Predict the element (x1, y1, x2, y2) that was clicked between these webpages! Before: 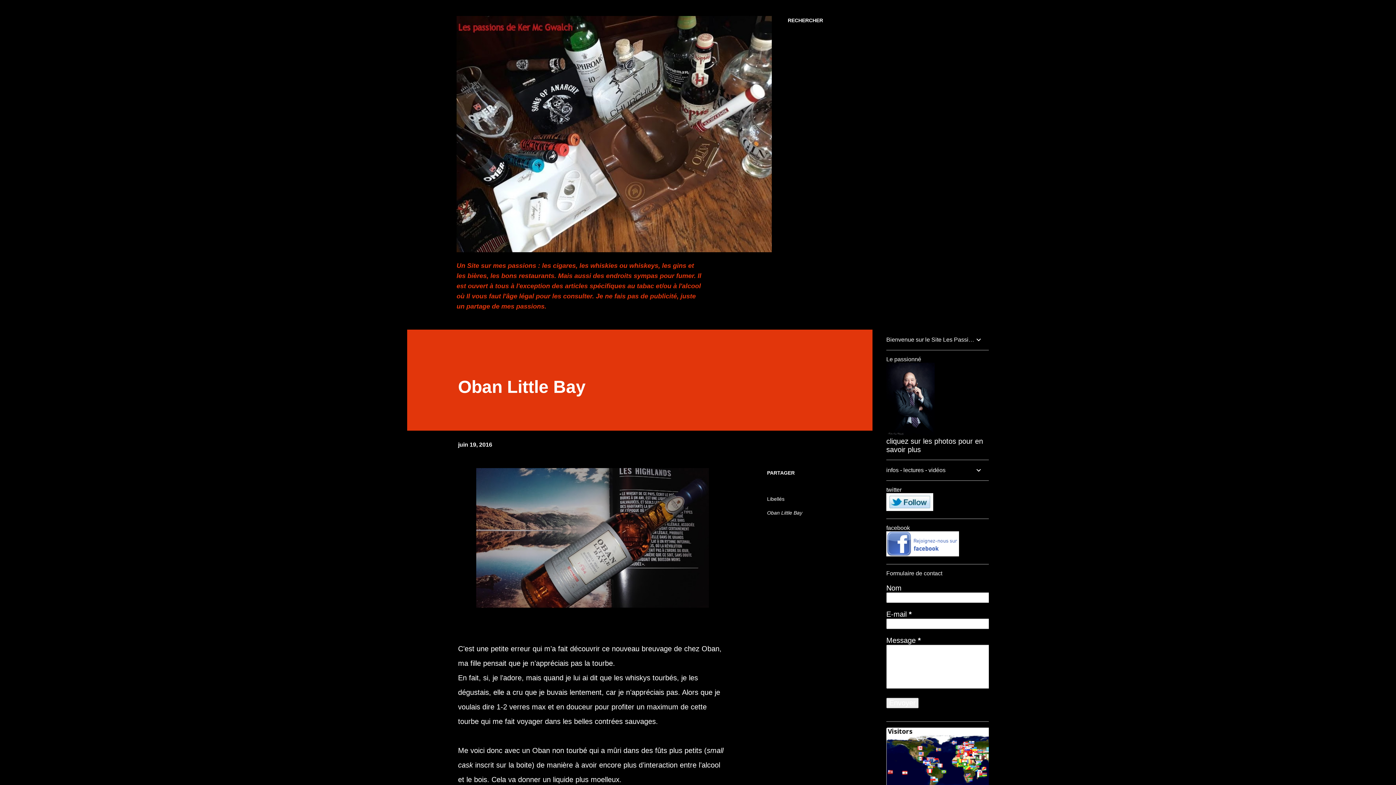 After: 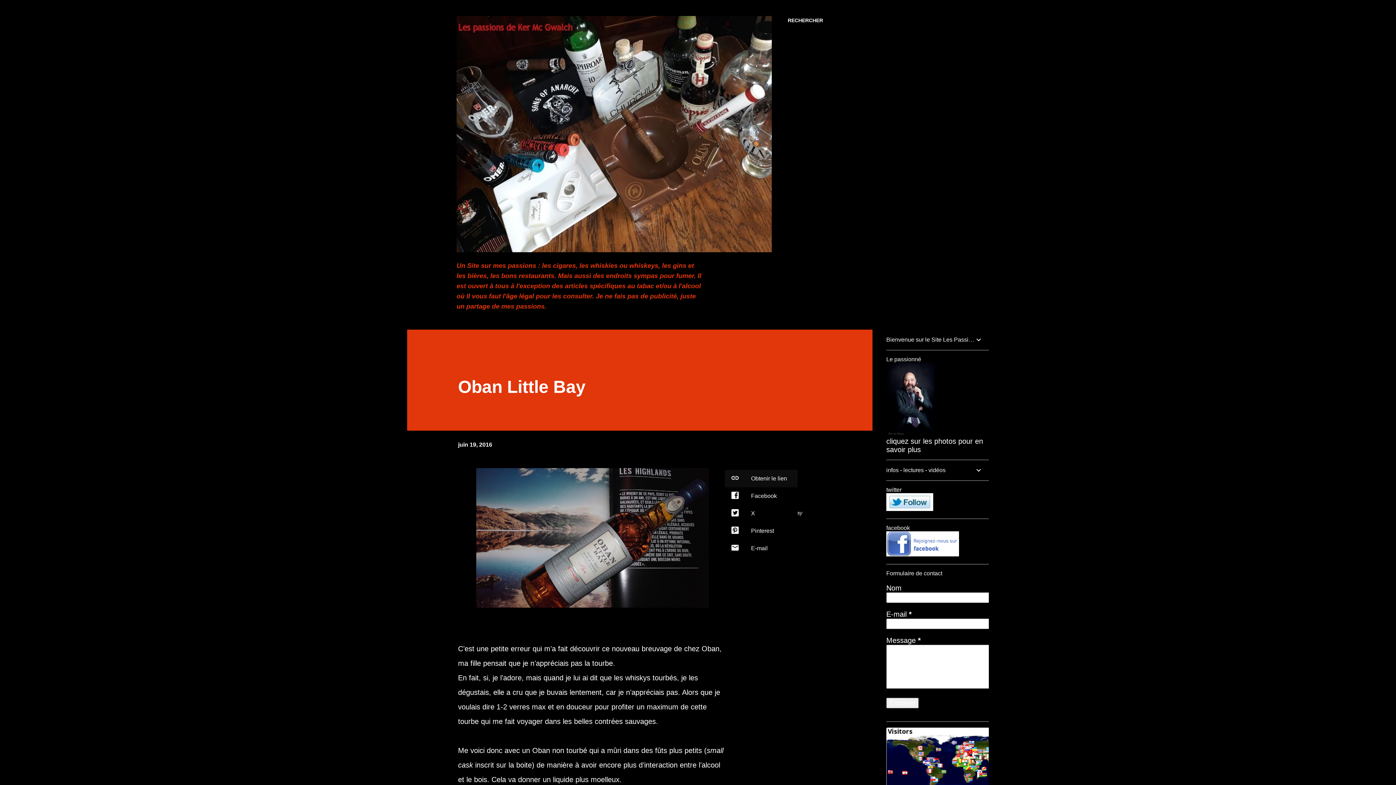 Action: label: Partager bbox: (764, 467, 797, 479)